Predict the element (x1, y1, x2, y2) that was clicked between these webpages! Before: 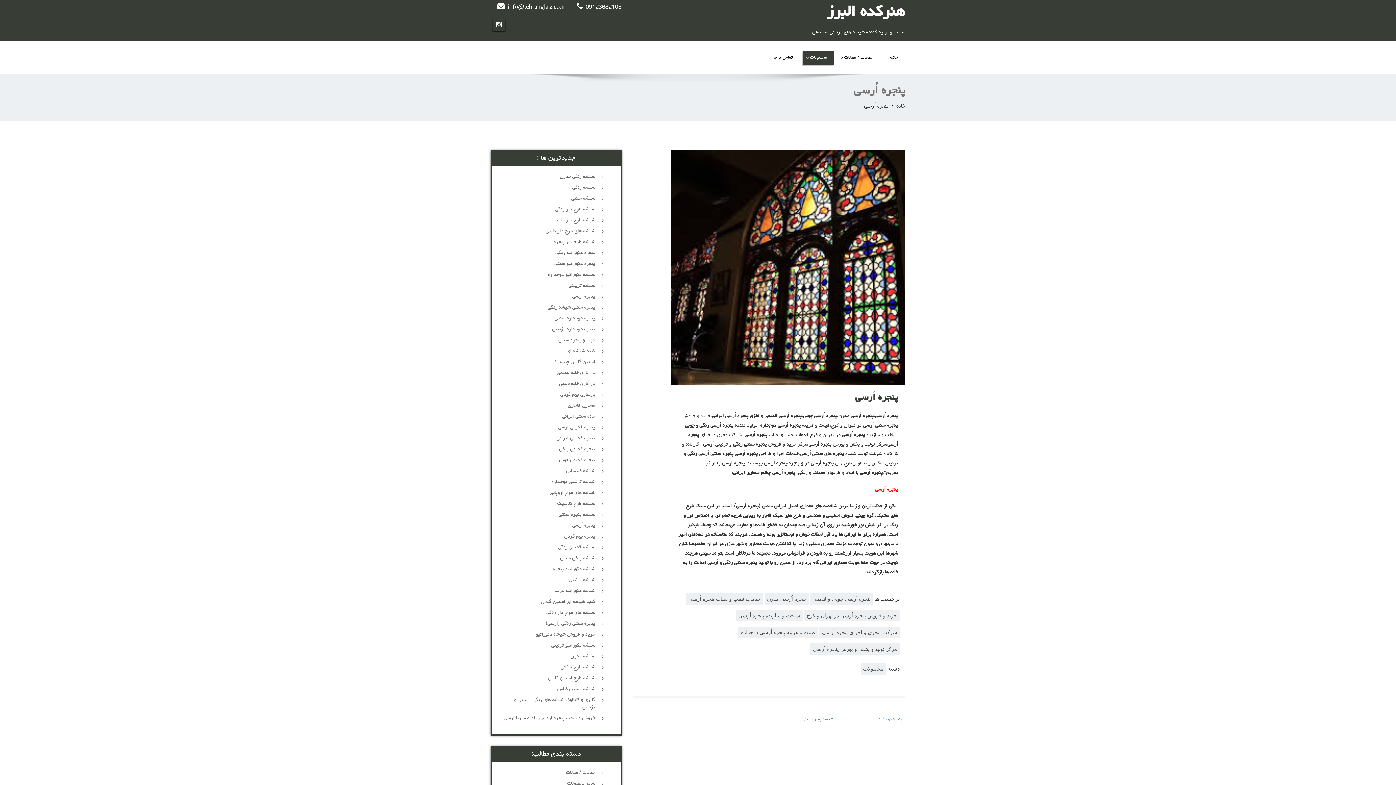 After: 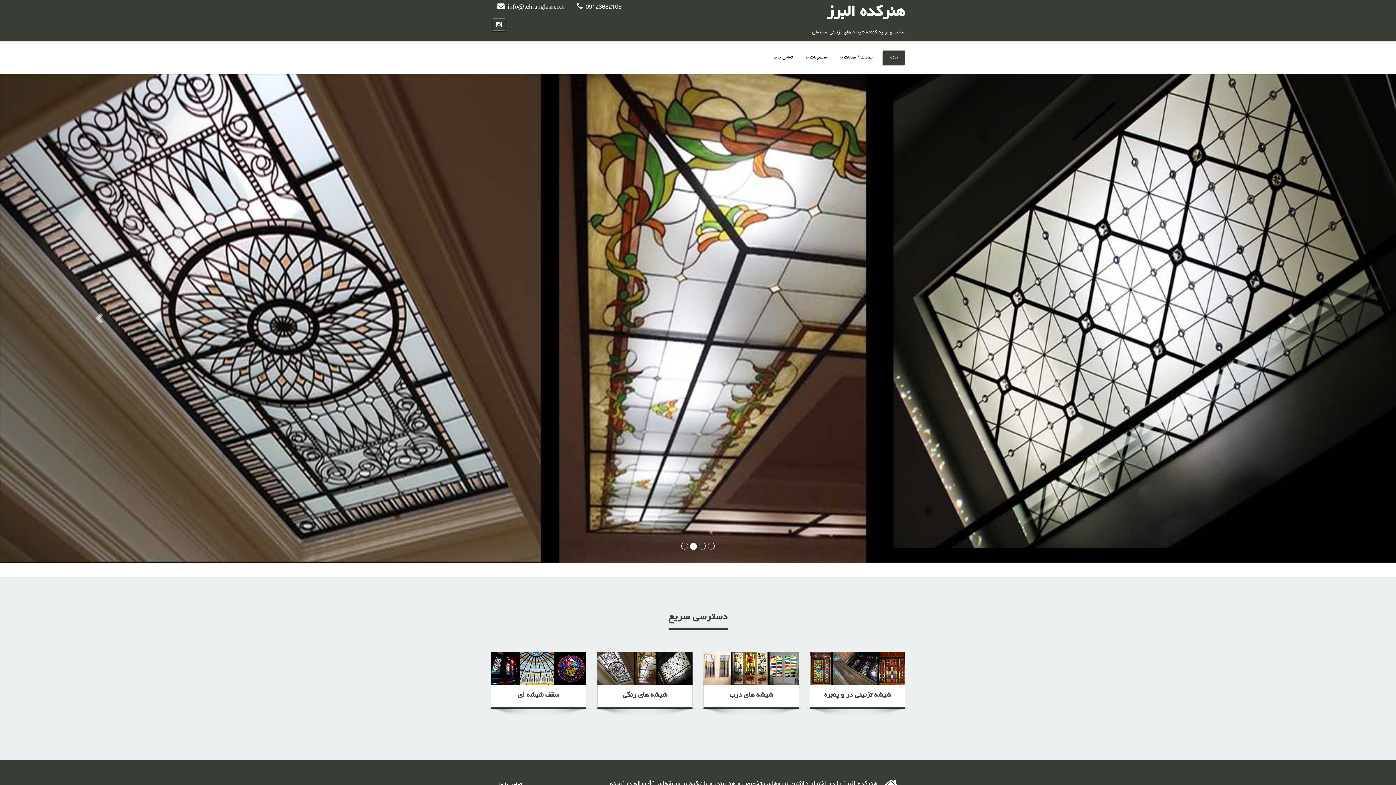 Action: bbox: (826, 3, 905, 21) label: هنرکده البرز